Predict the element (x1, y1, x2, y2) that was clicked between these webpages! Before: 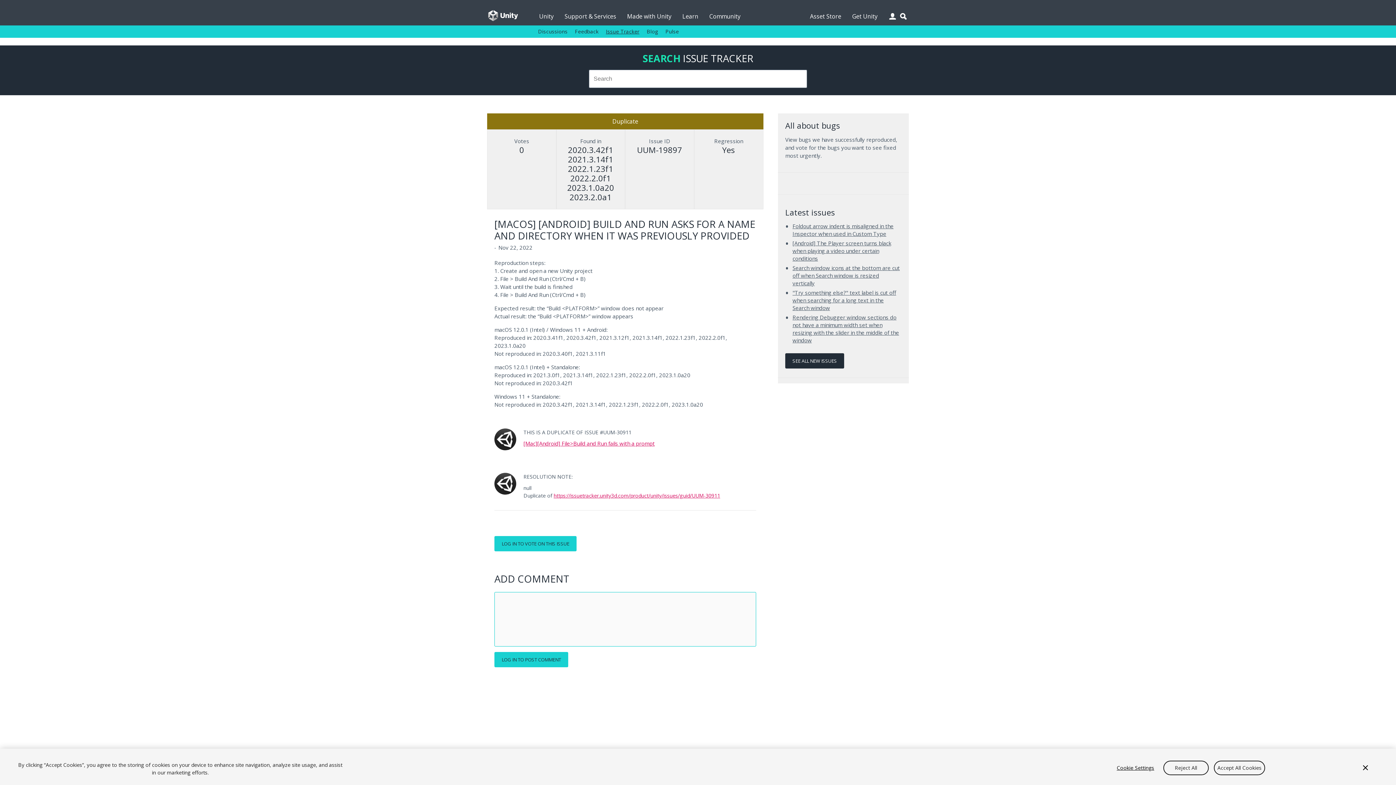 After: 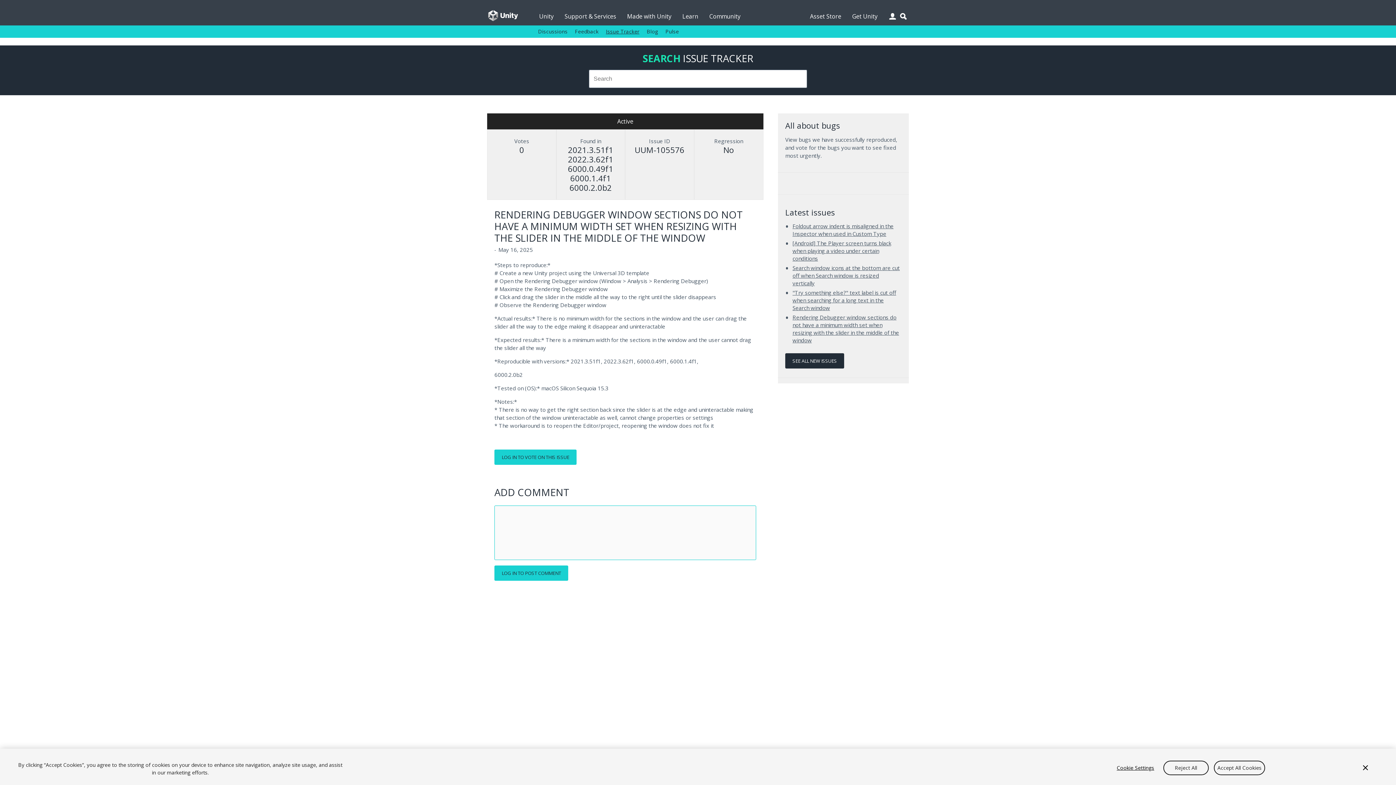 Action: label: Rendering Debugger window sections do not have a minimum width set when resizing with the slider in the middle of the window bbox: (792, 313, 899, 344)